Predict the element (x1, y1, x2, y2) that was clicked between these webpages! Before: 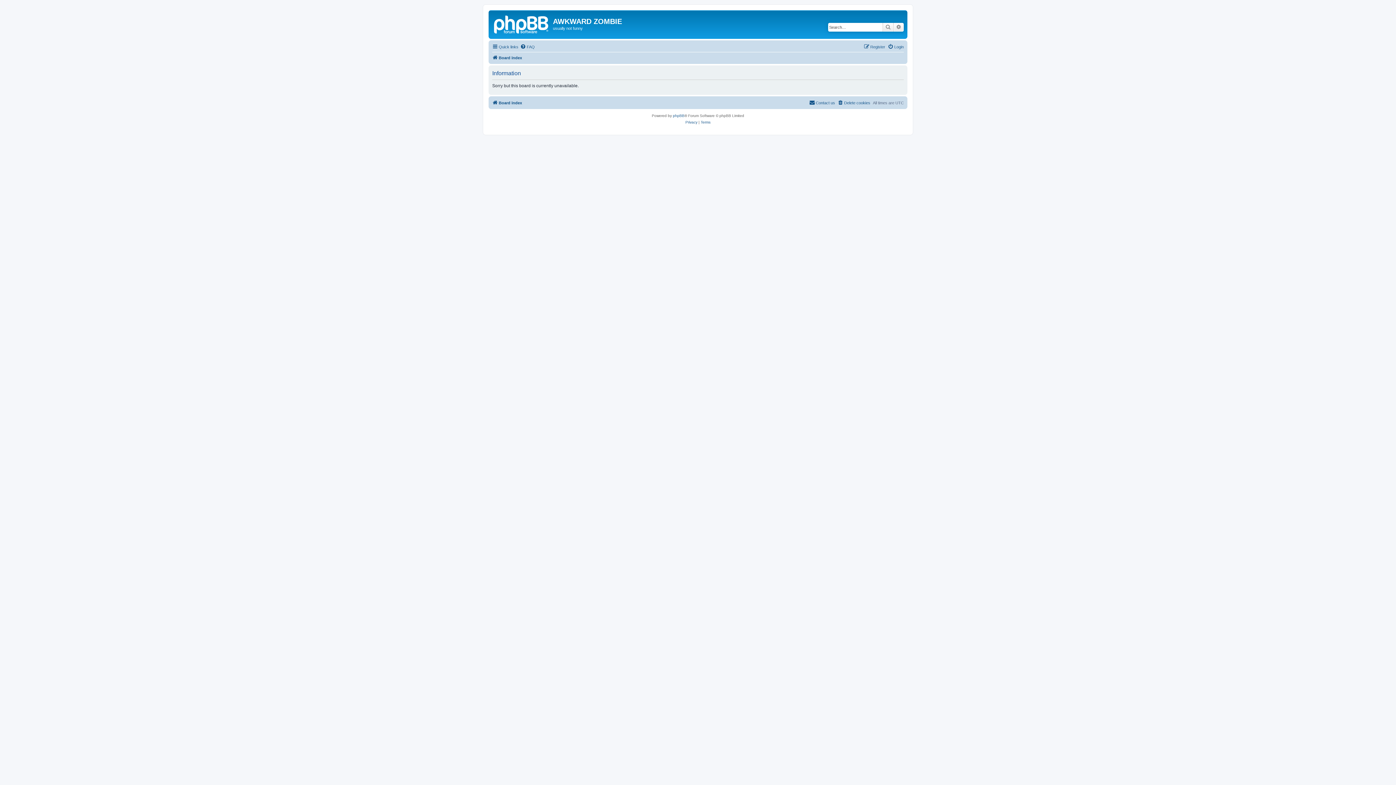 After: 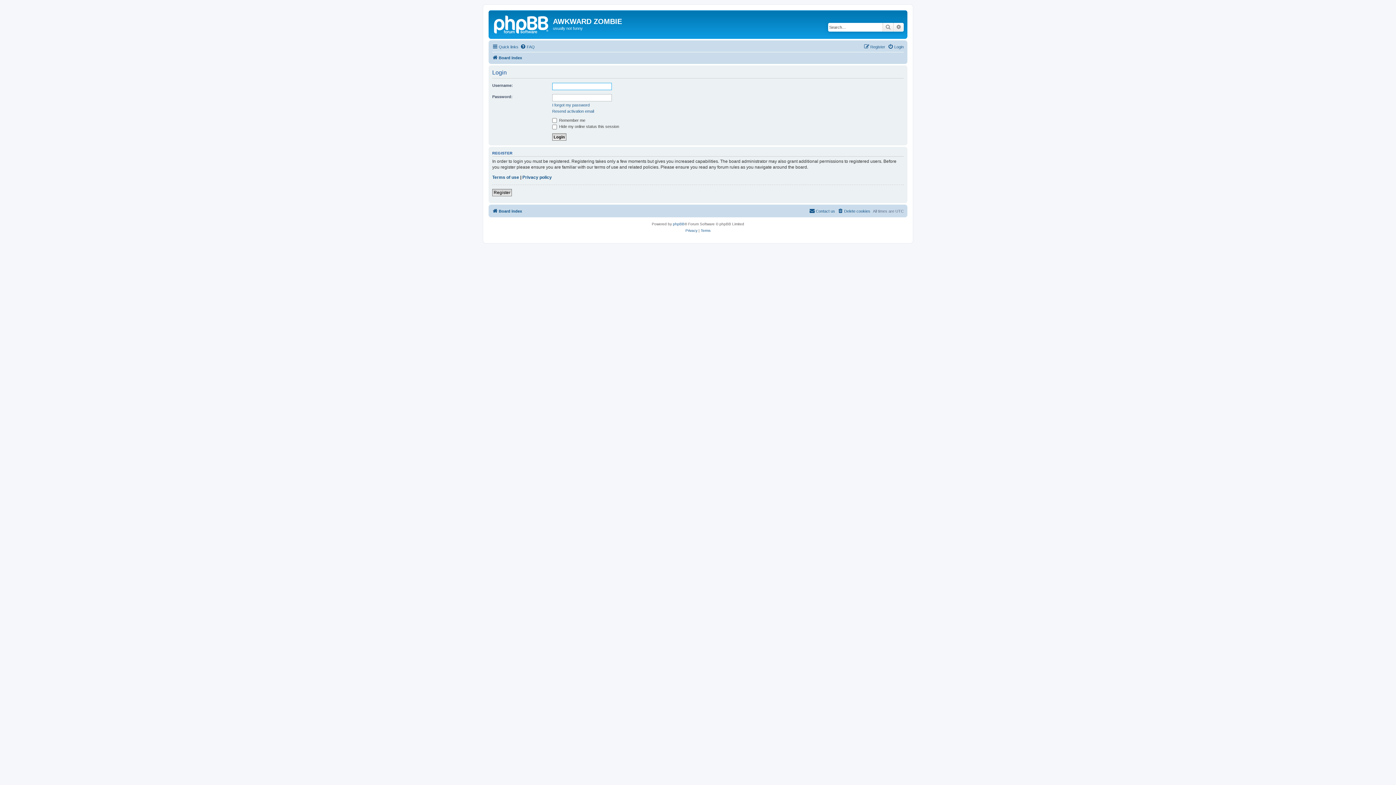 Action: label: Login bbox: (888, 42, 904, 51)